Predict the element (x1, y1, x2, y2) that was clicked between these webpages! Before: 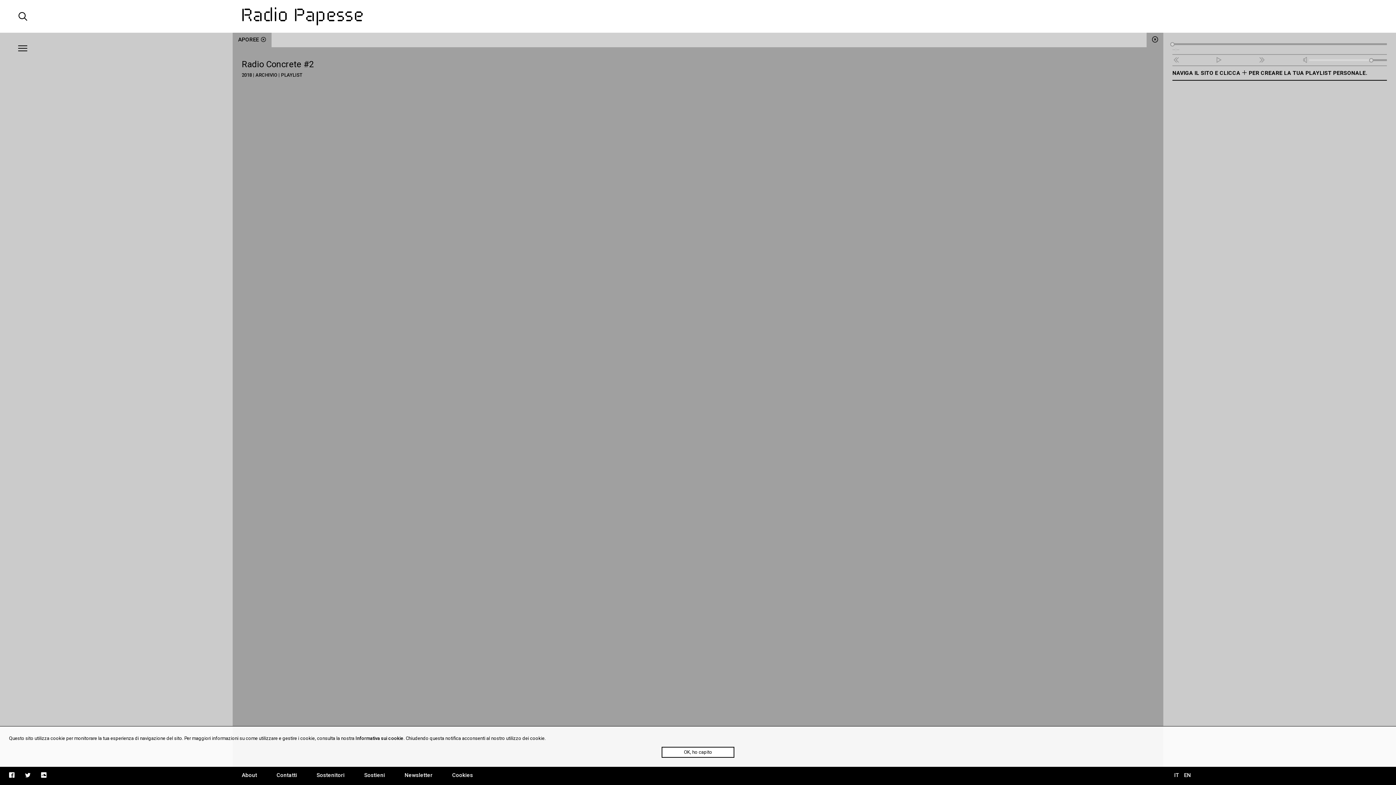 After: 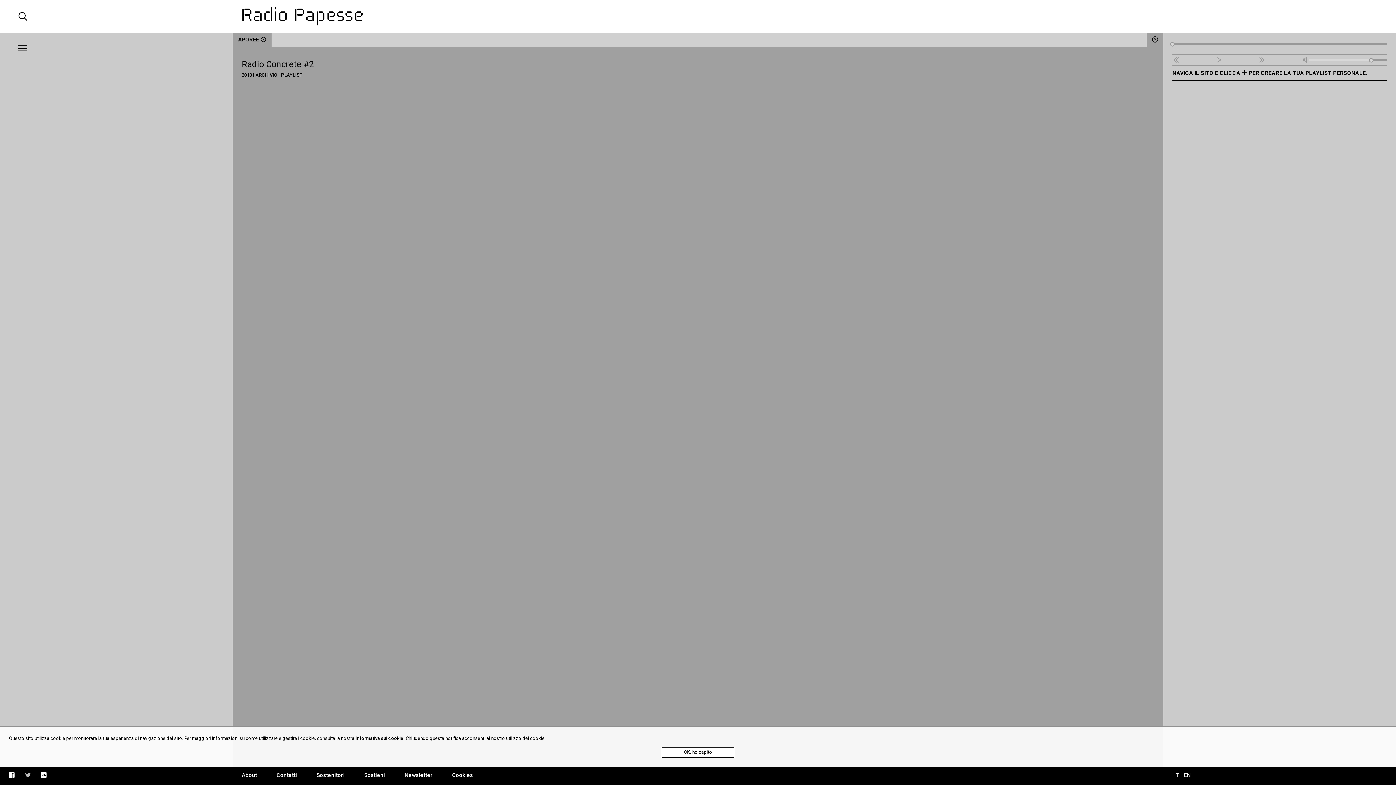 Action: bbox: (25, 772, 30, 778)